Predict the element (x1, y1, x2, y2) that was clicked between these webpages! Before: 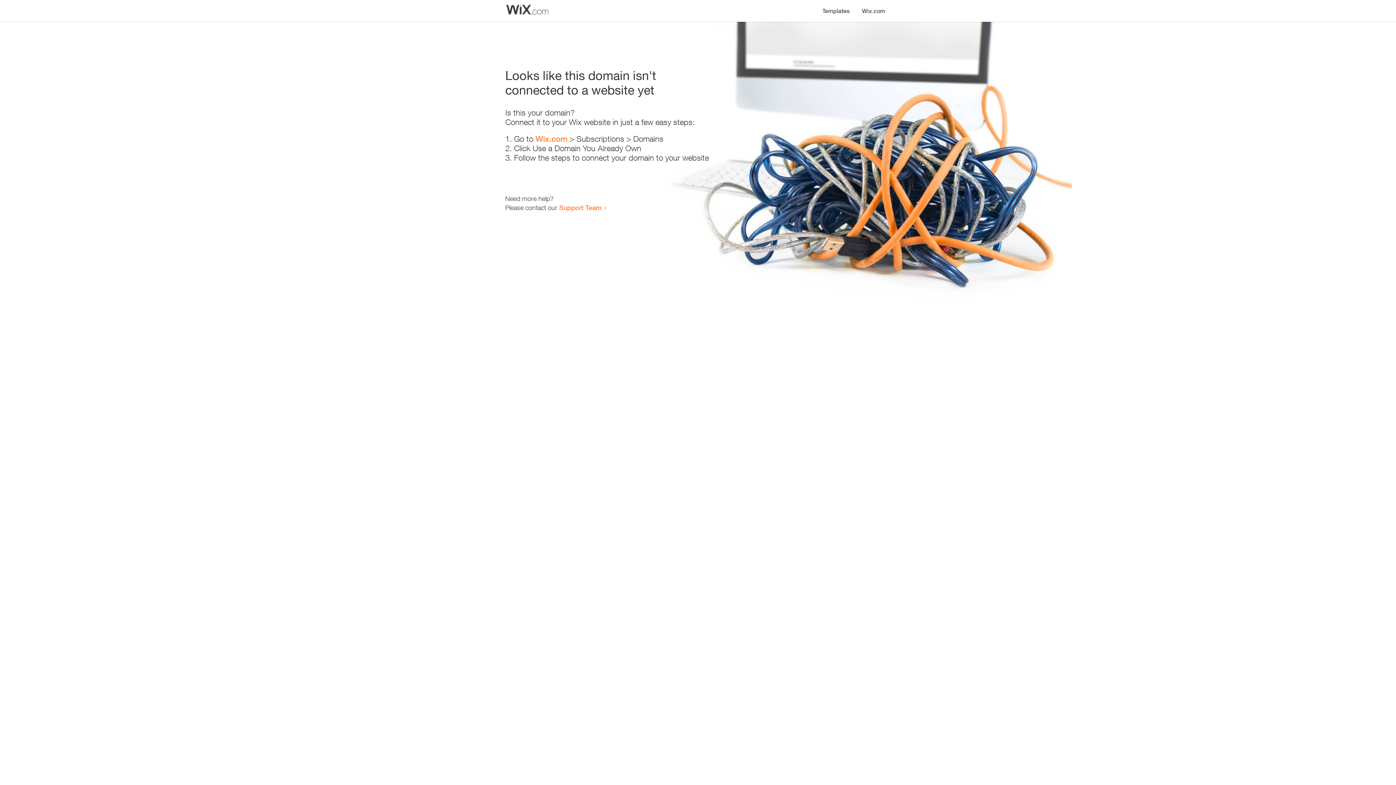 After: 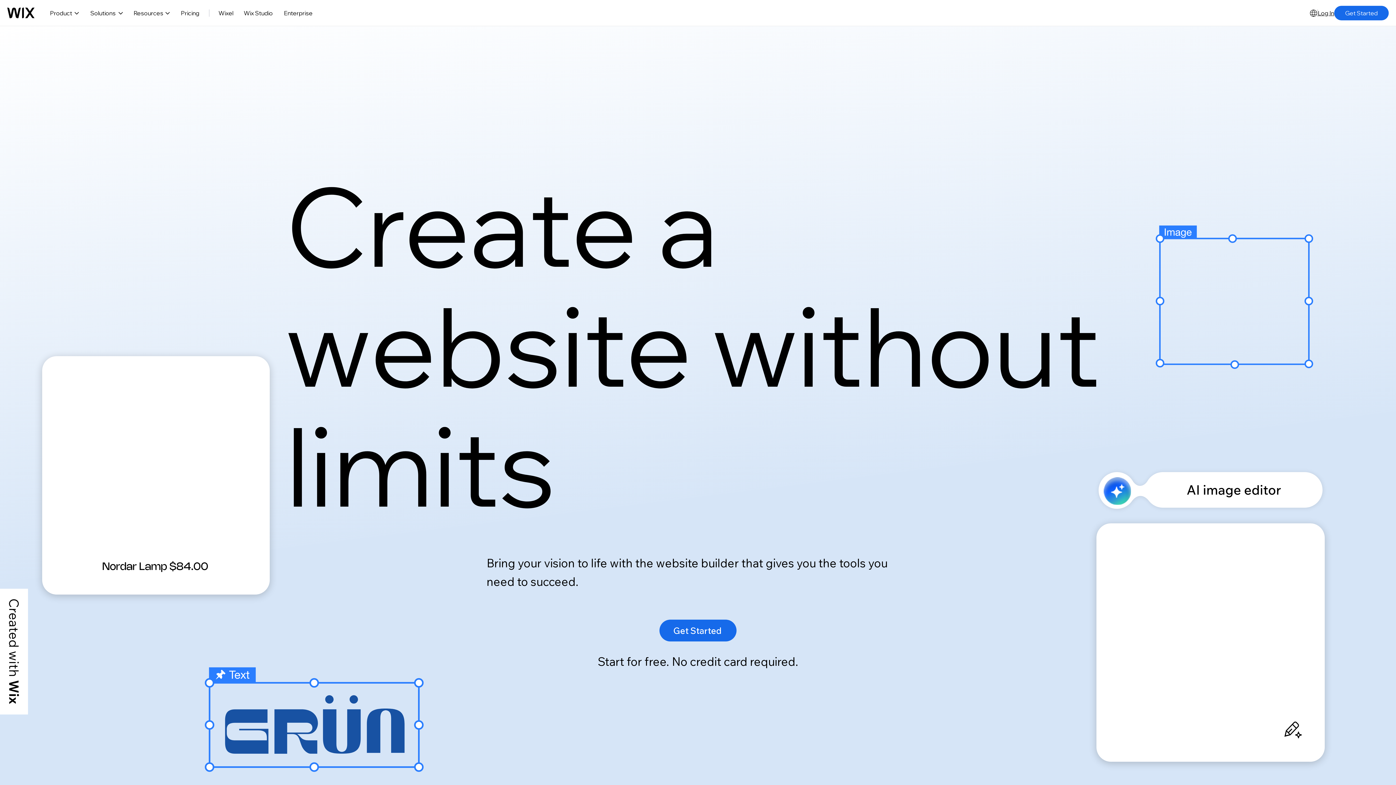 Action: bbox: (535, 134, 567, 143) label: Wix.com